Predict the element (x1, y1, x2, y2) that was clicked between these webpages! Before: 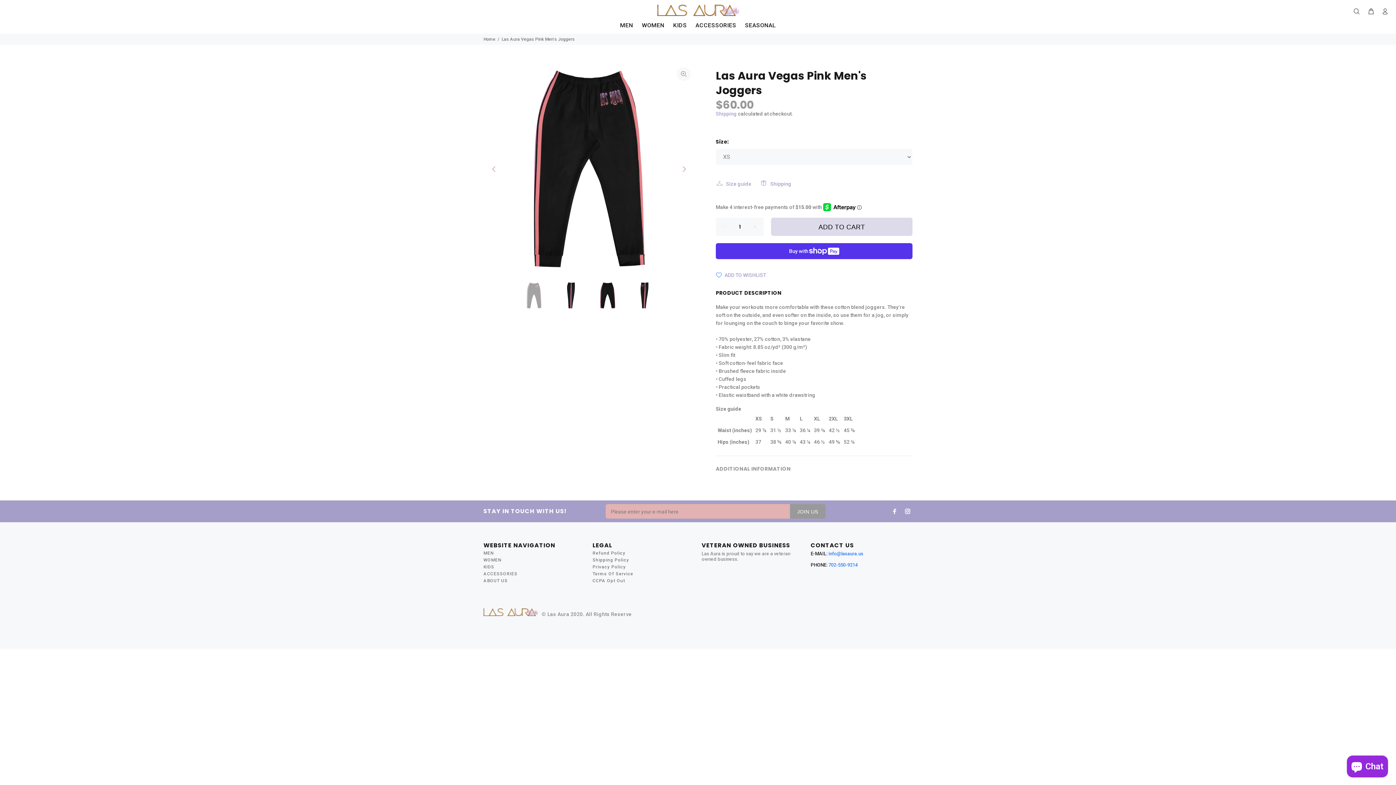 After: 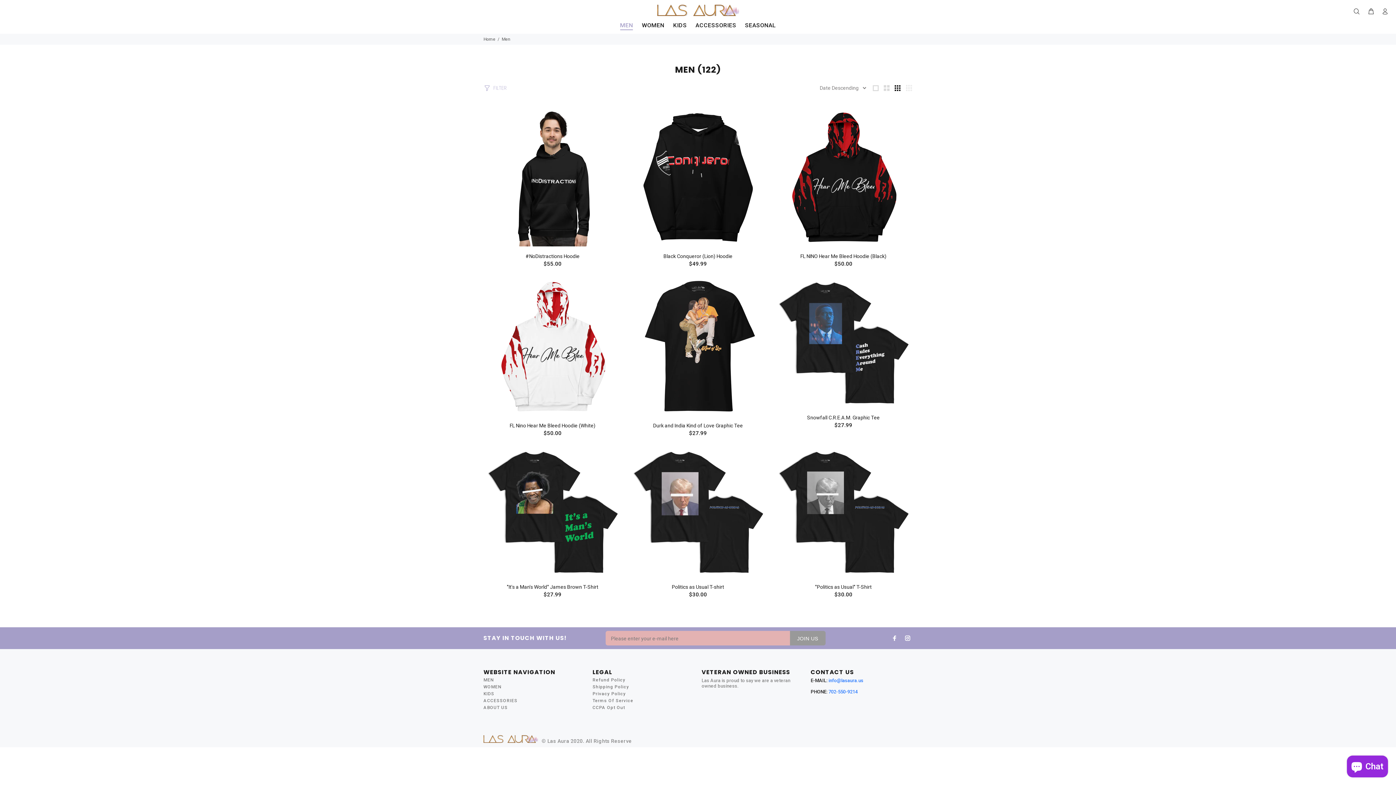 Action: label: MEN bbox: (483, 550, 493, 557)